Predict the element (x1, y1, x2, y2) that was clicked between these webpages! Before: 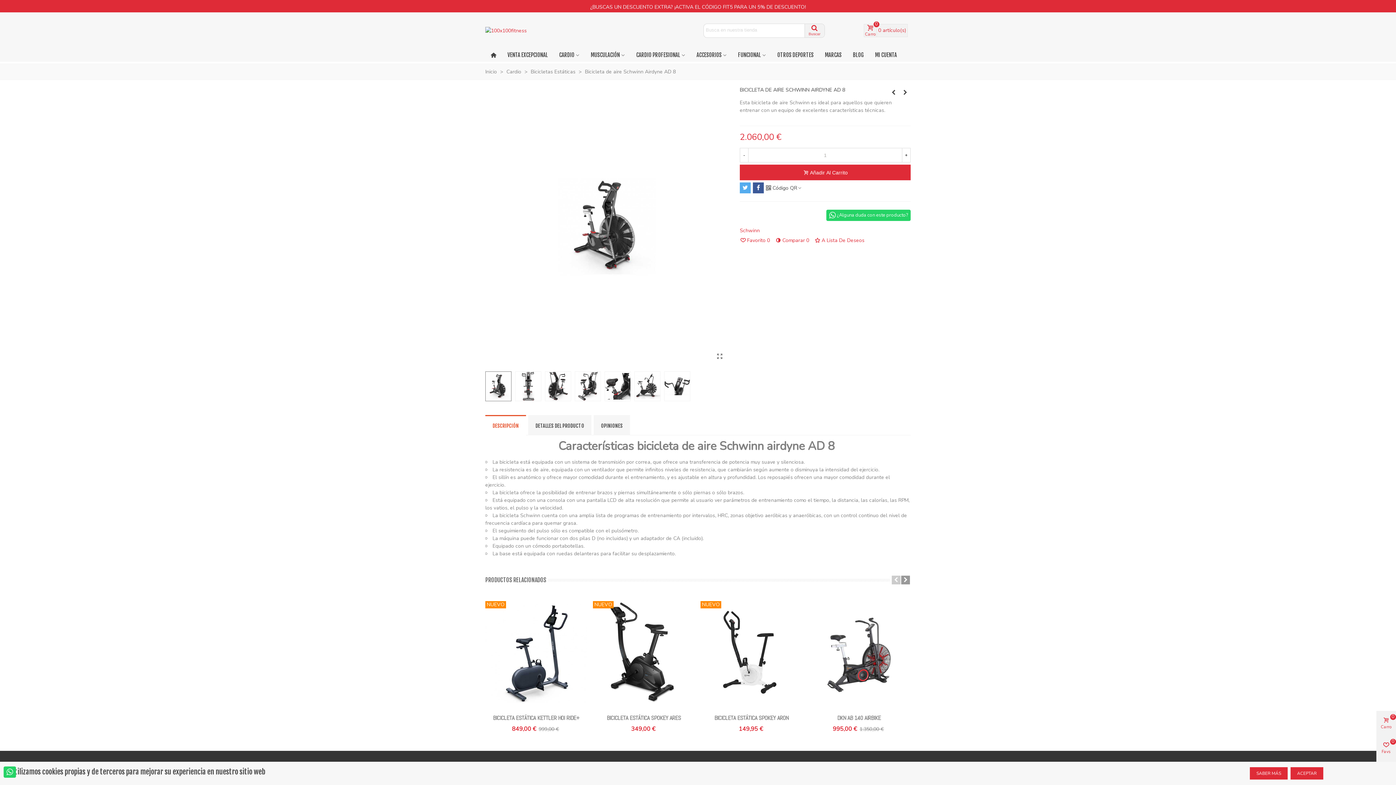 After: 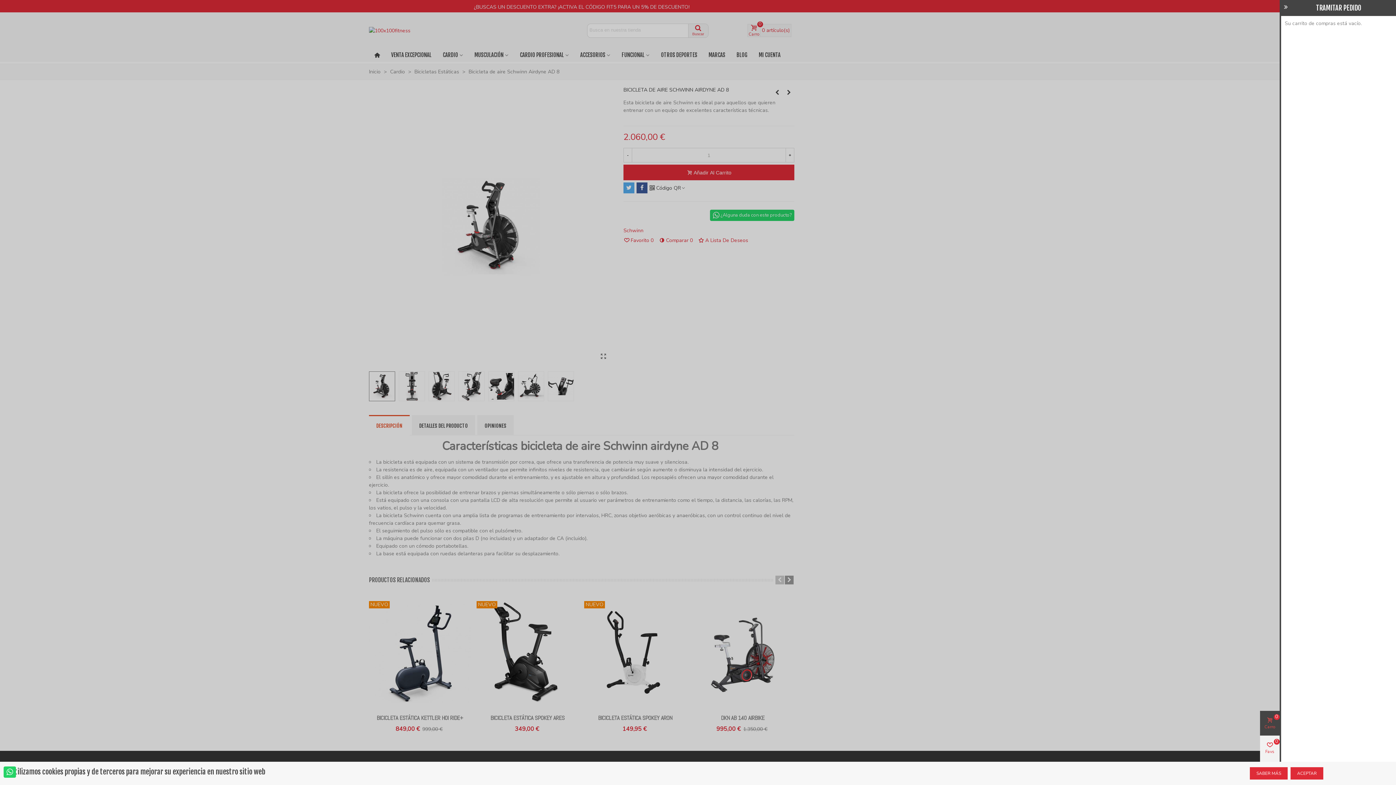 Action: bbox: (1376, 711, 1396, 736) label: Carro
0